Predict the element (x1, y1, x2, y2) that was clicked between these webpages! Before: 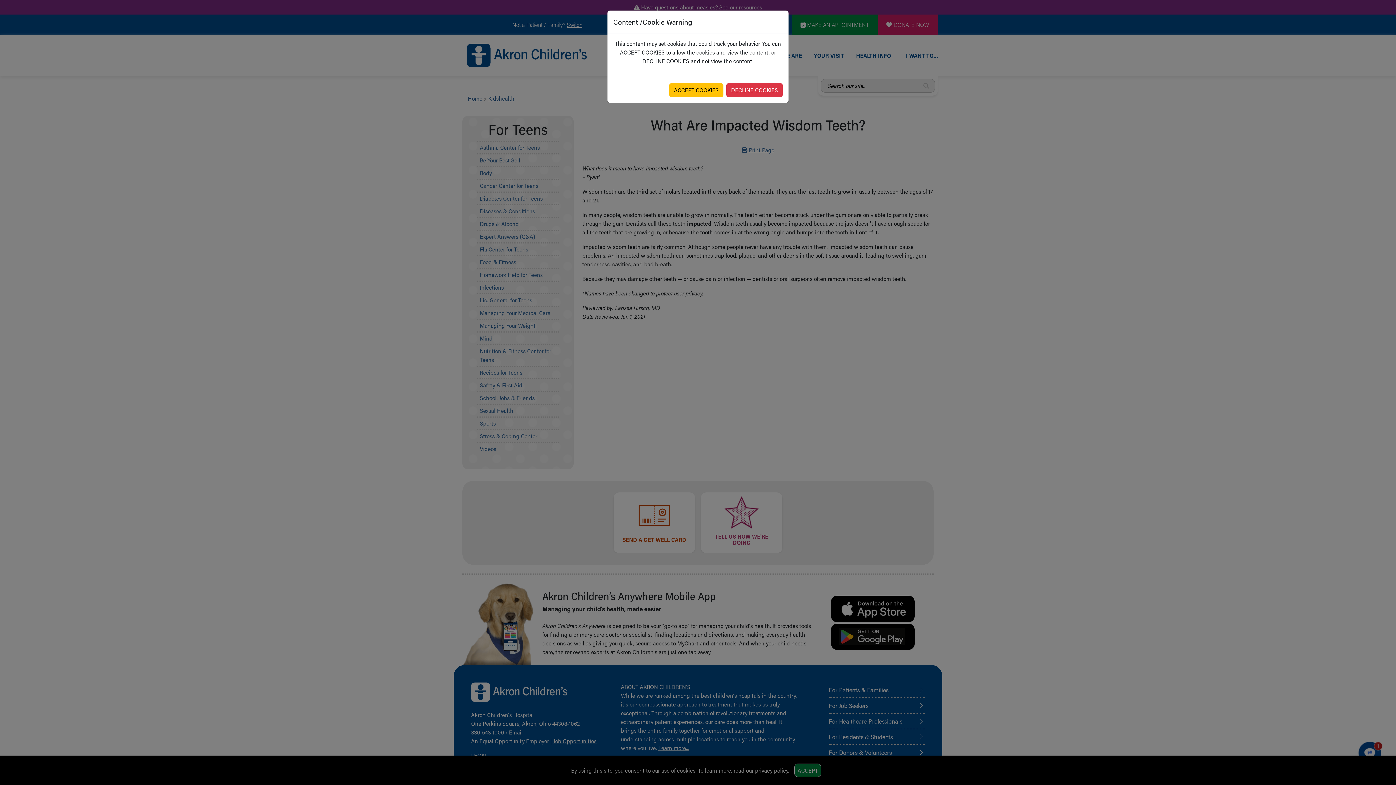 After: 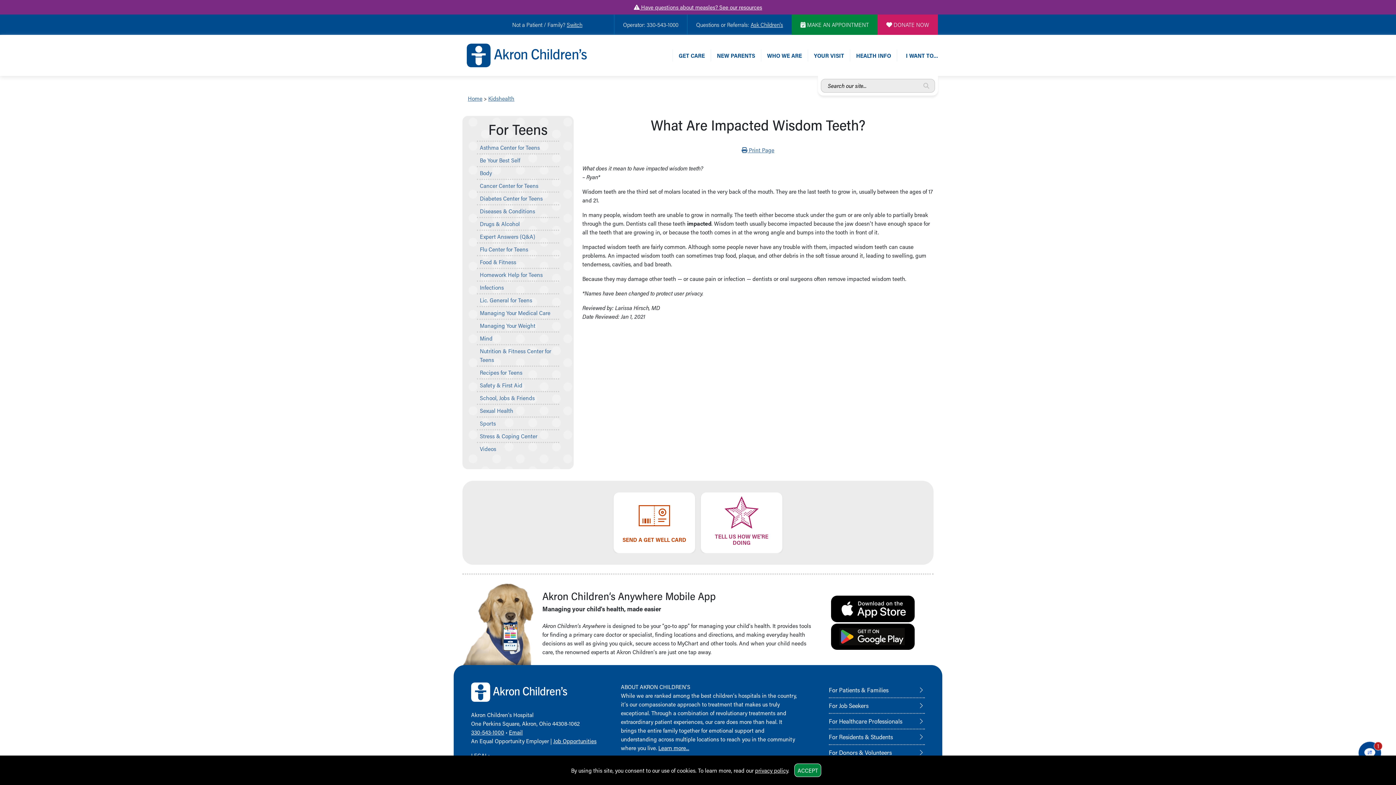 Action: bbox: (669, 83, 723, 97) label: ACCEPT COOKIES